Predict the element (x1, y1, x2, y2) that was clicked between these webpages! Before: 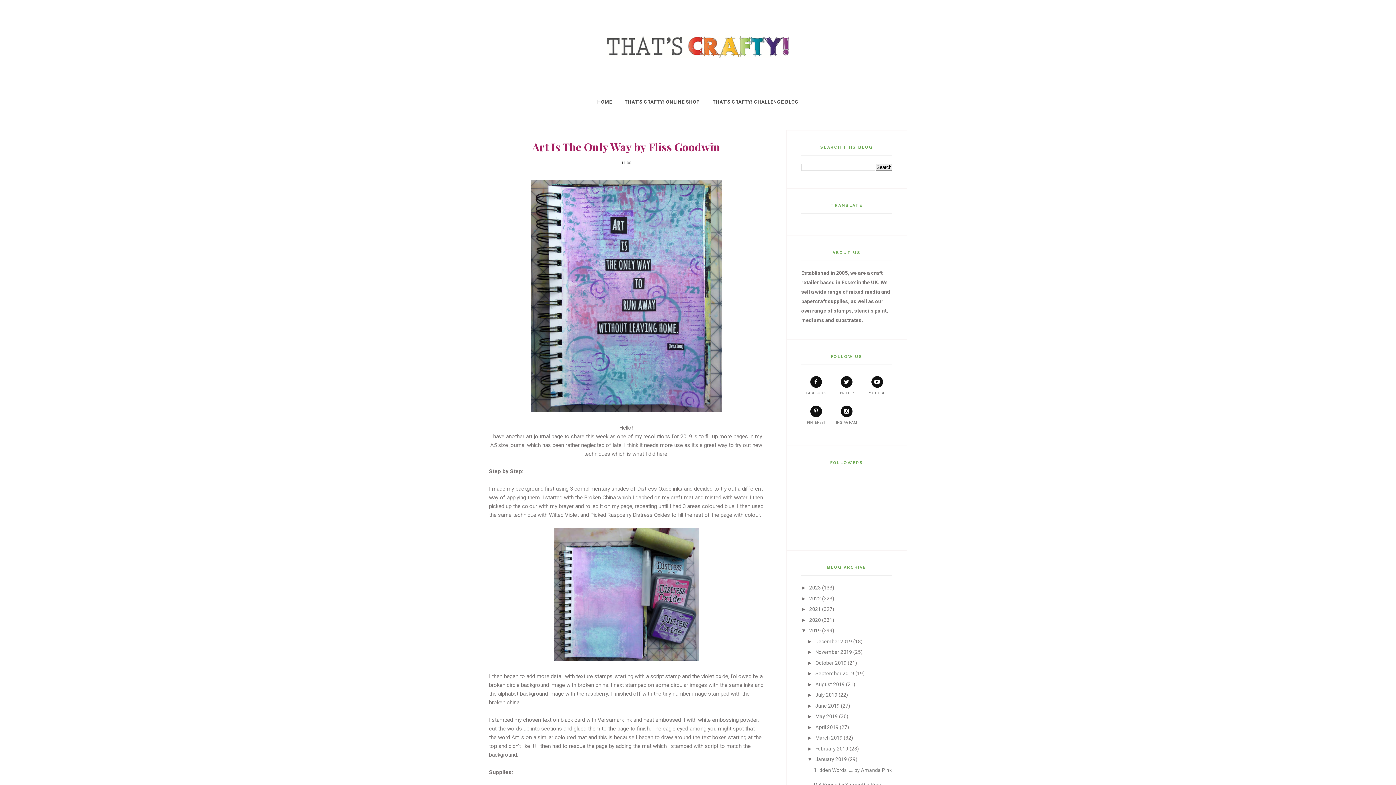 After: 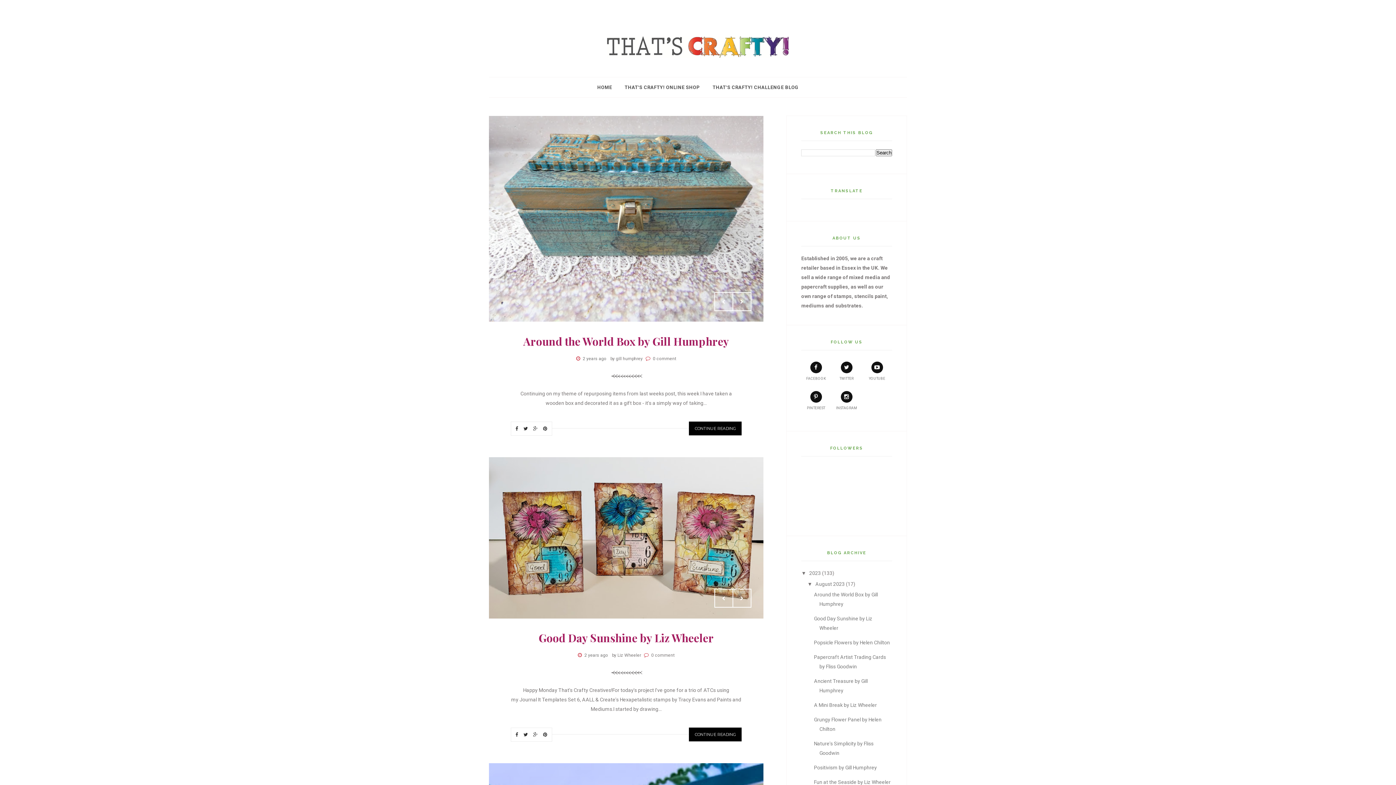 Action: bbox: (809, 585, 821, 590) label: 2023